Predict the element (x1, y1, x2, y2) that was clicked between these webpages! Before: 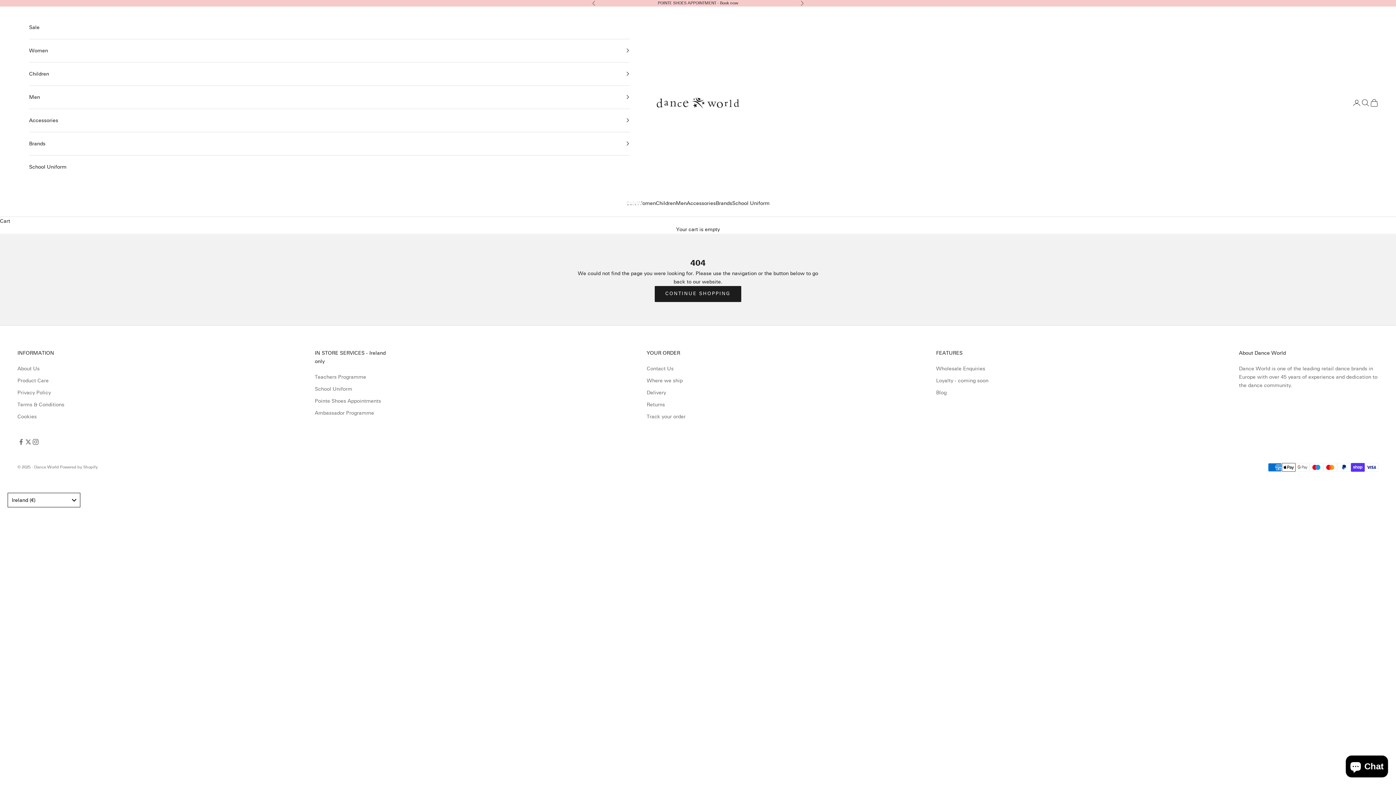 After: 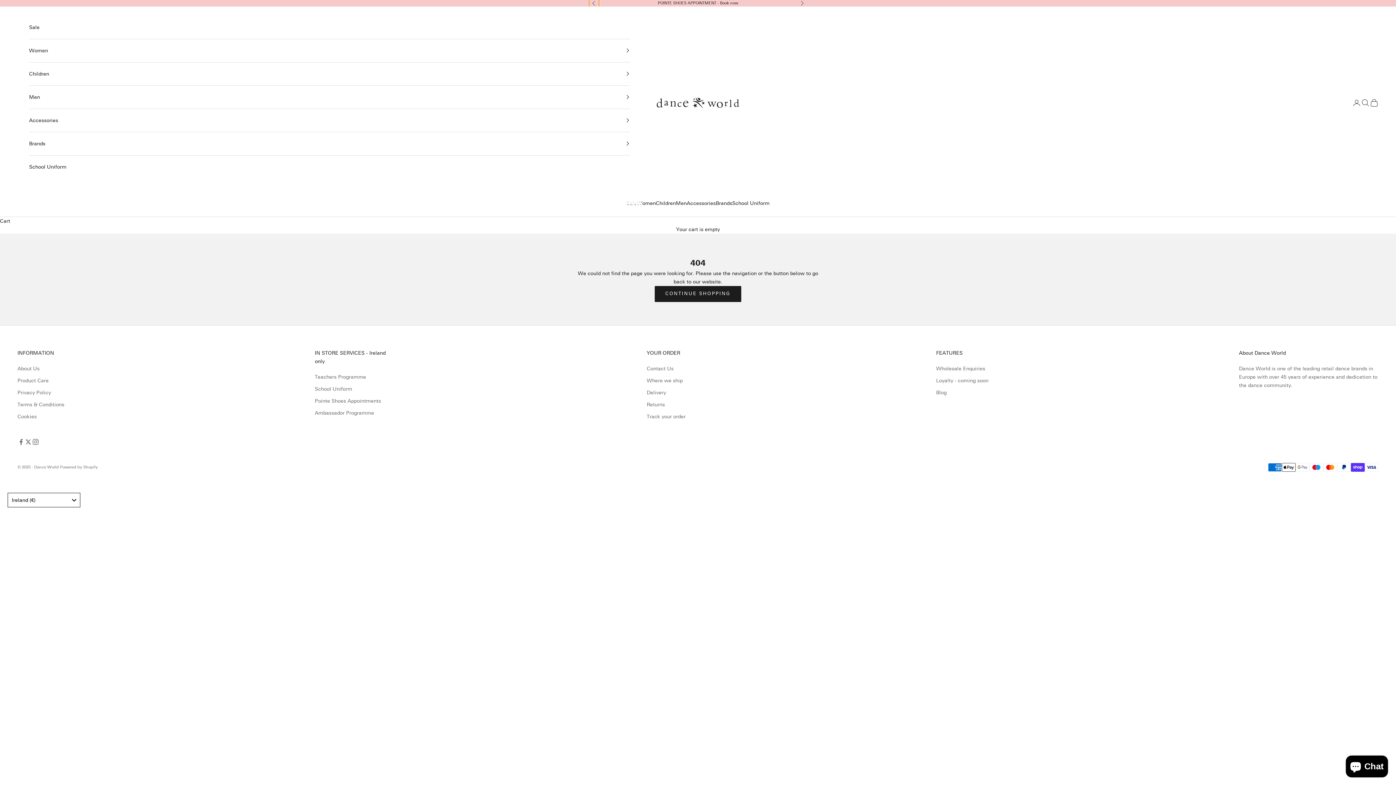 Action: bbox: (592, 0, 596, 6) label: Previous